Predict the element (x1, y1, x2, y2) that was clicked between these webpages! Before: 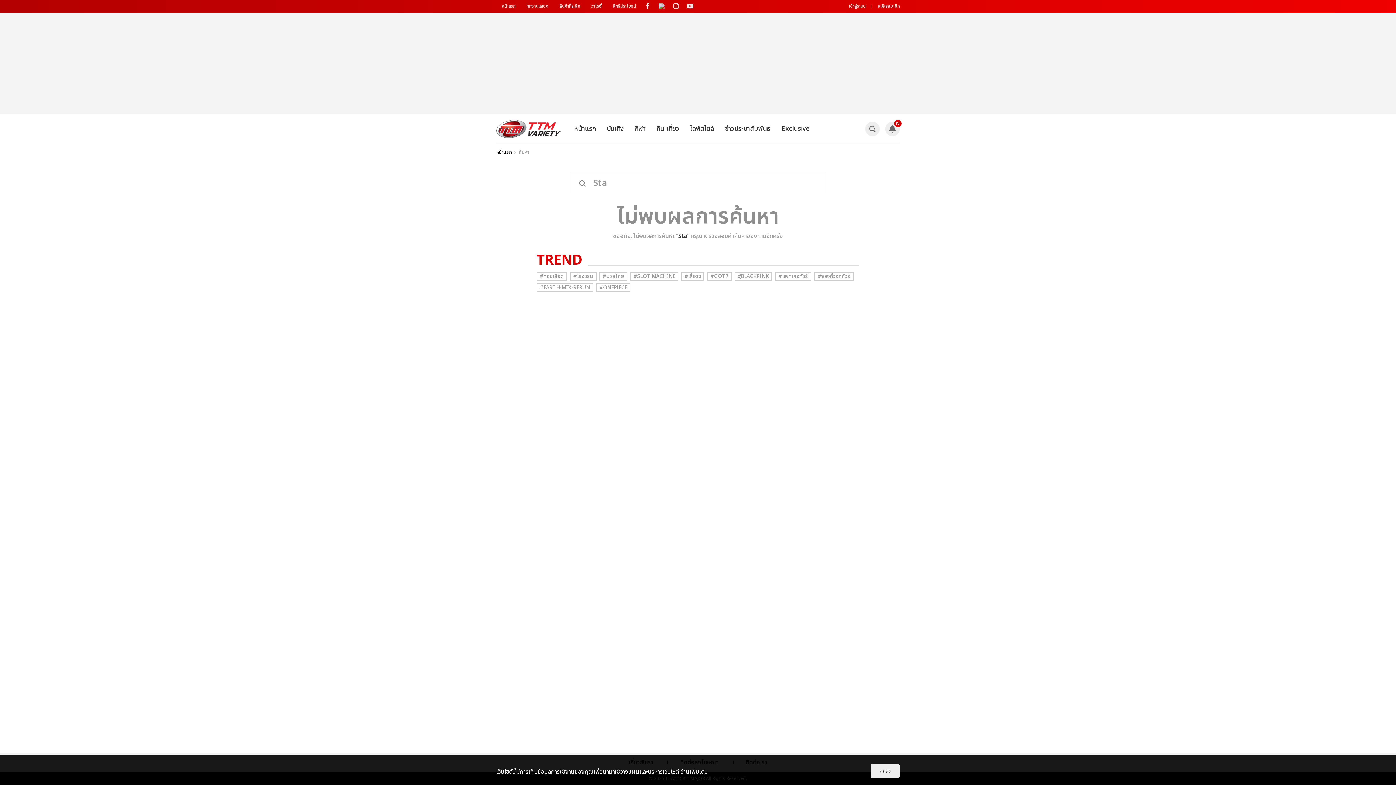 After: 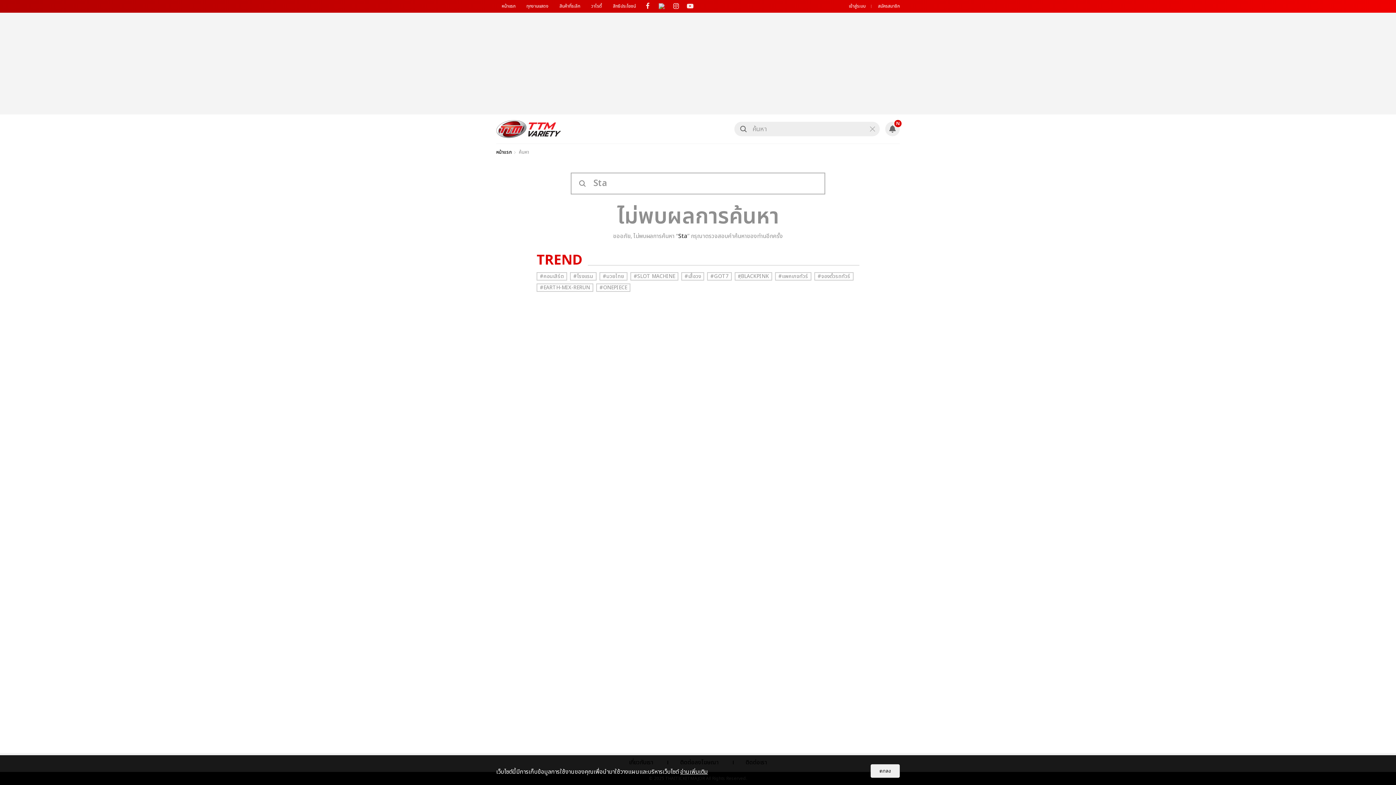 Action: bbox: (865, 121, 880, 136)